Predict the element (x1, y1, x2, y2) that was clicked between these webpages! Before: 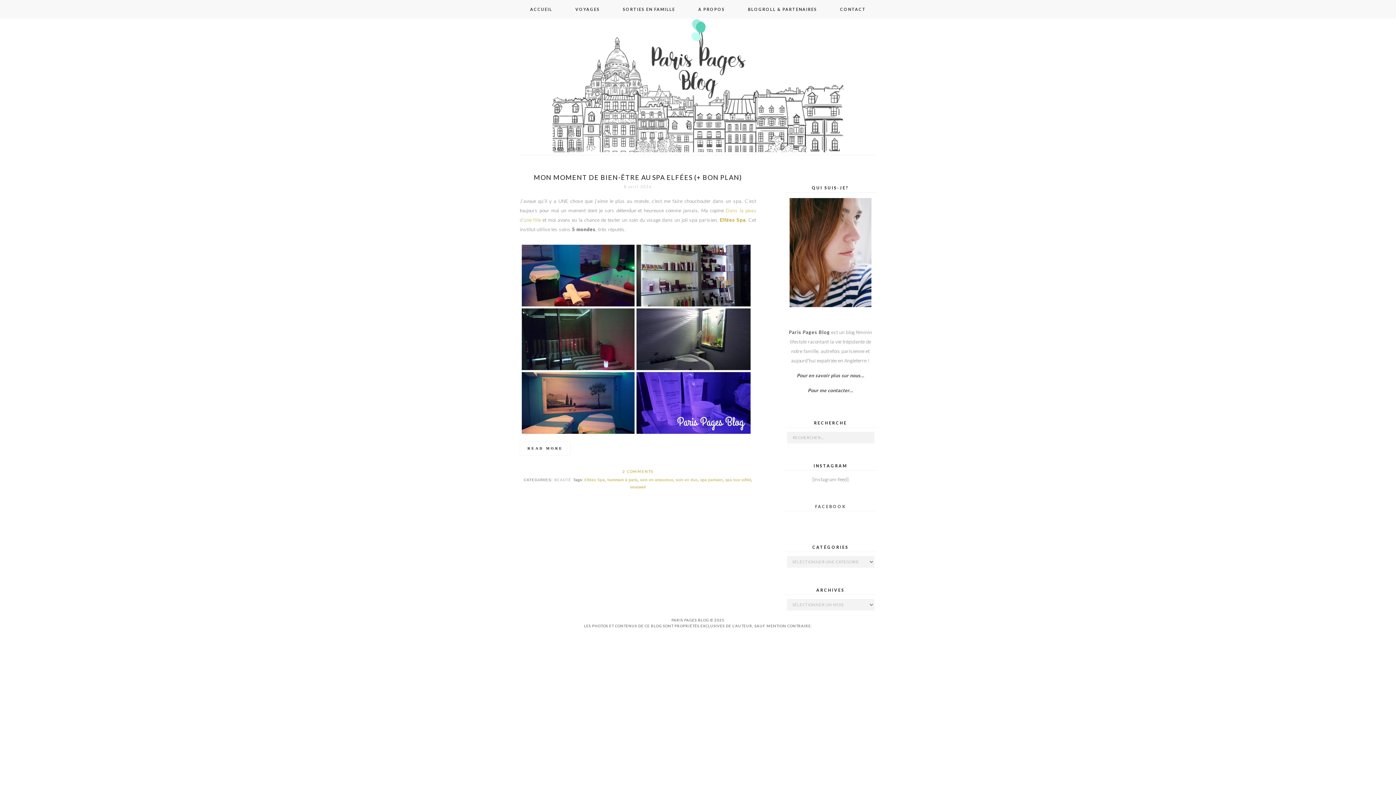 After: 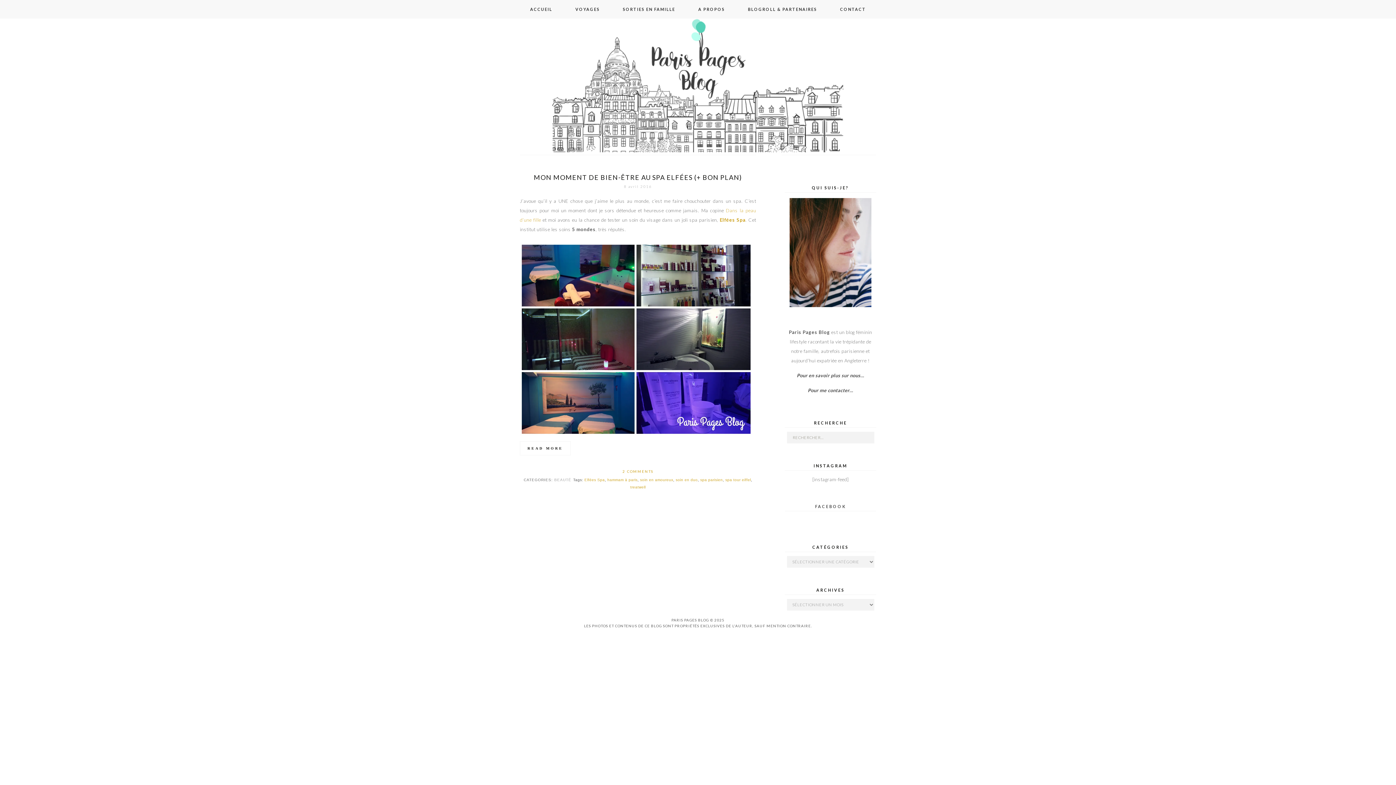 Action: label: soin en amoureux bbox: (640, 478, 673, 482)